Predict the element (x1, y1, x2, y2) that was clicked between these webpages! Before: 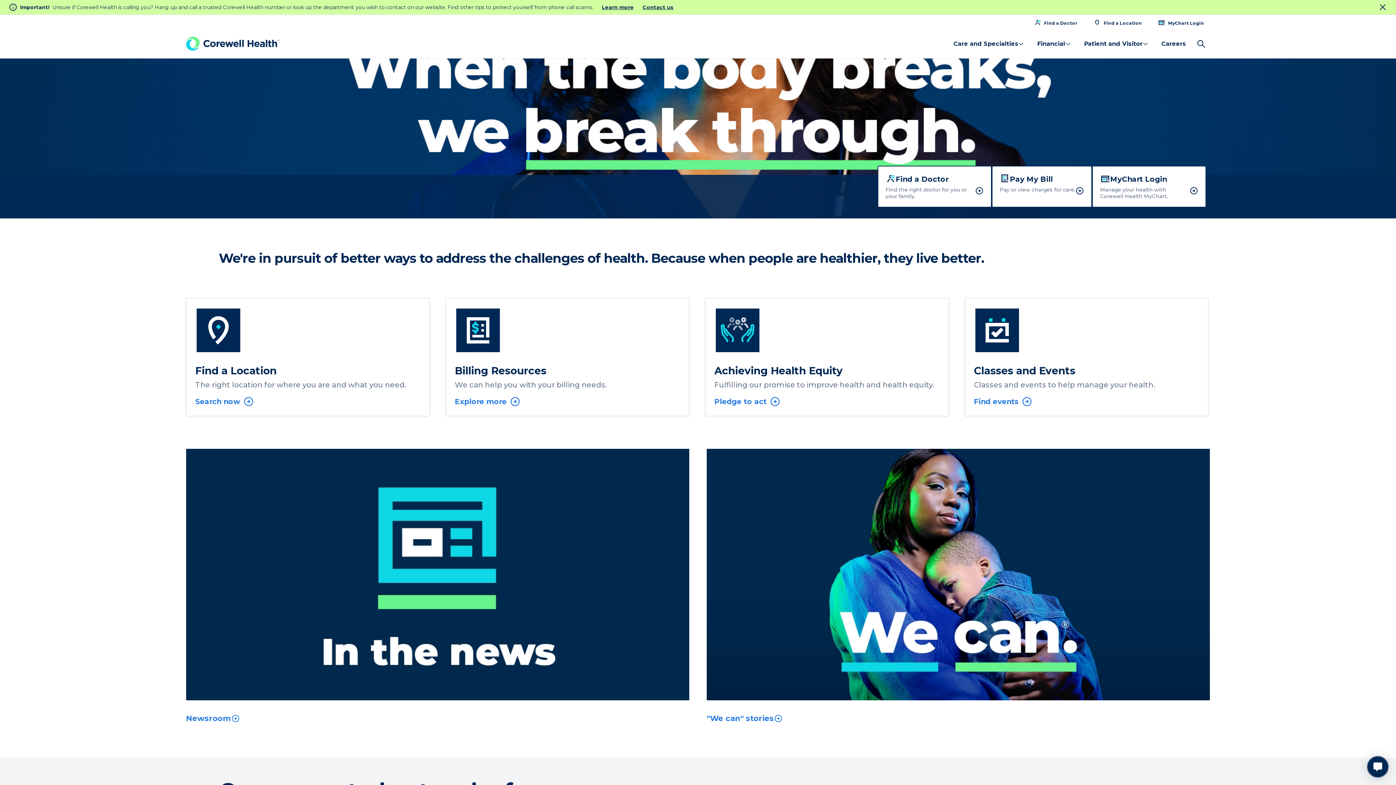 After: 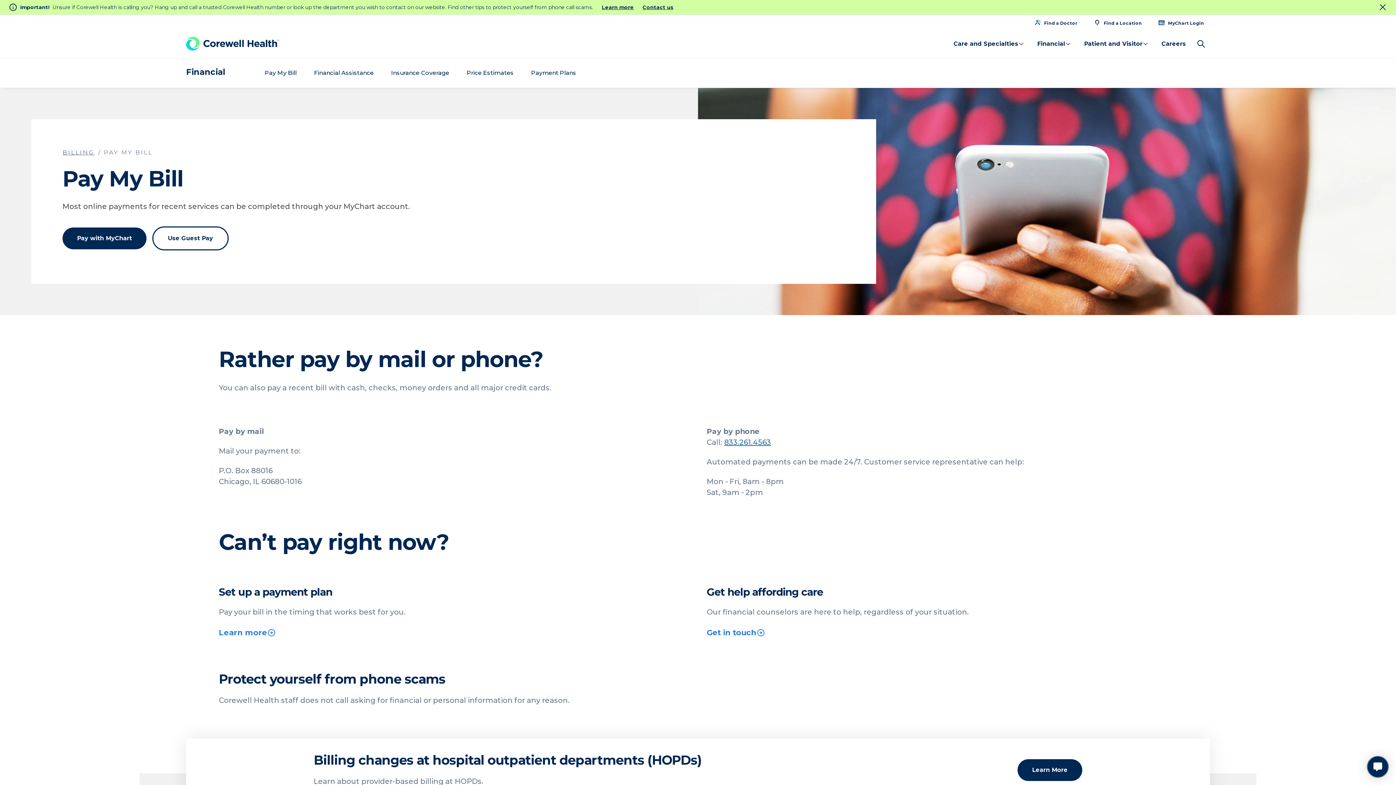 Action: label: Pay My Bill

Pay or view charges for care. bbox: (992, 150, 1092, 192)